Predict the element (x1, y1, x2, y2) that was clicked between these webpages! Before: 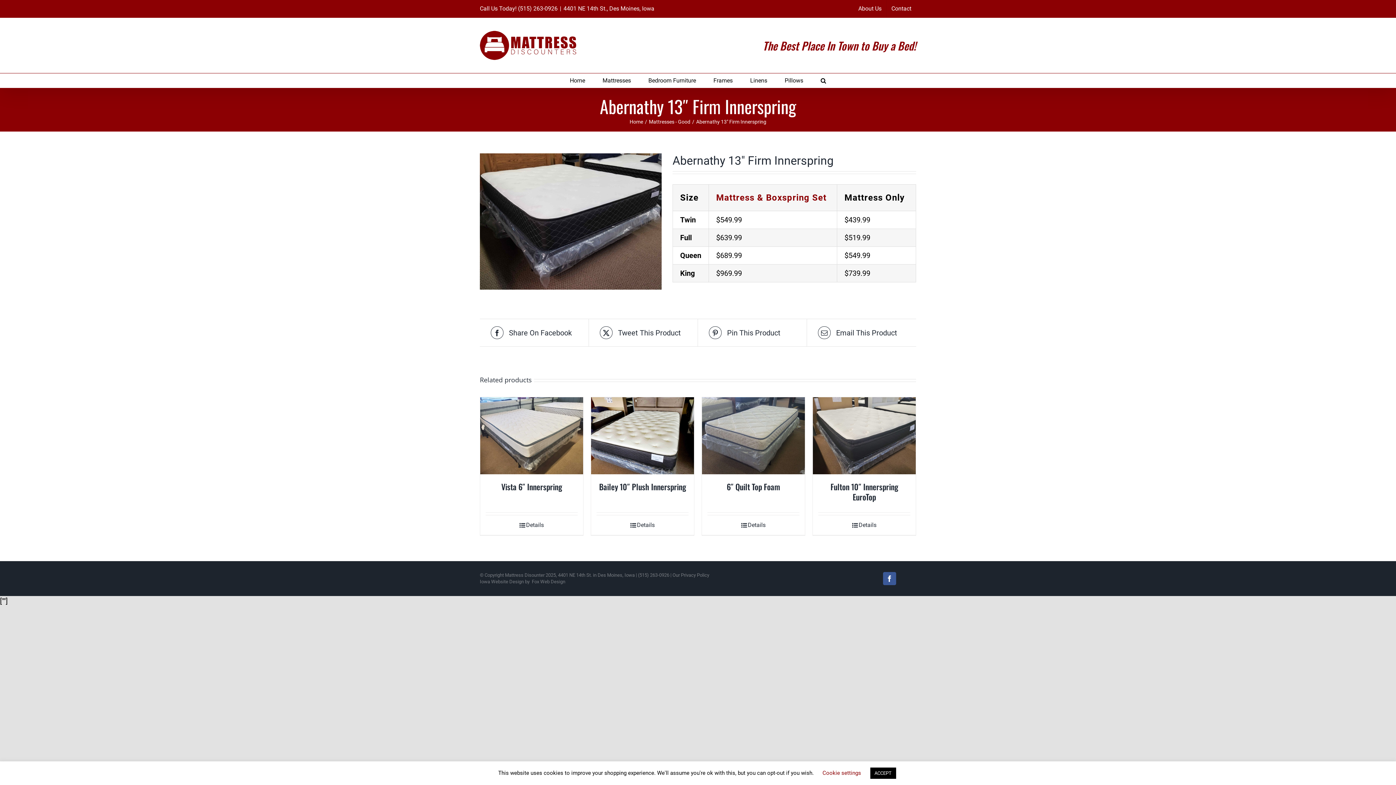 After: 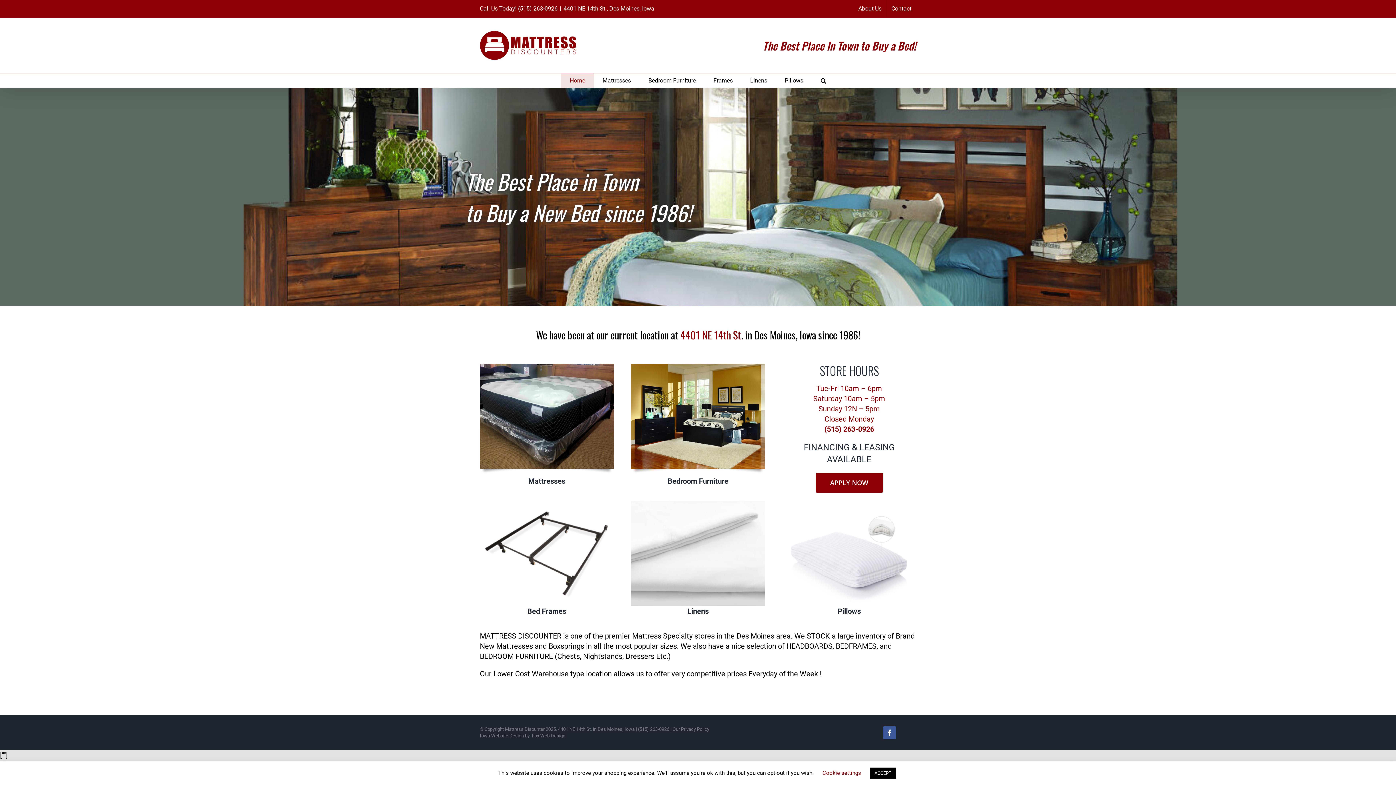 Action: label: Home bbox: (561, 73, 594, 88)